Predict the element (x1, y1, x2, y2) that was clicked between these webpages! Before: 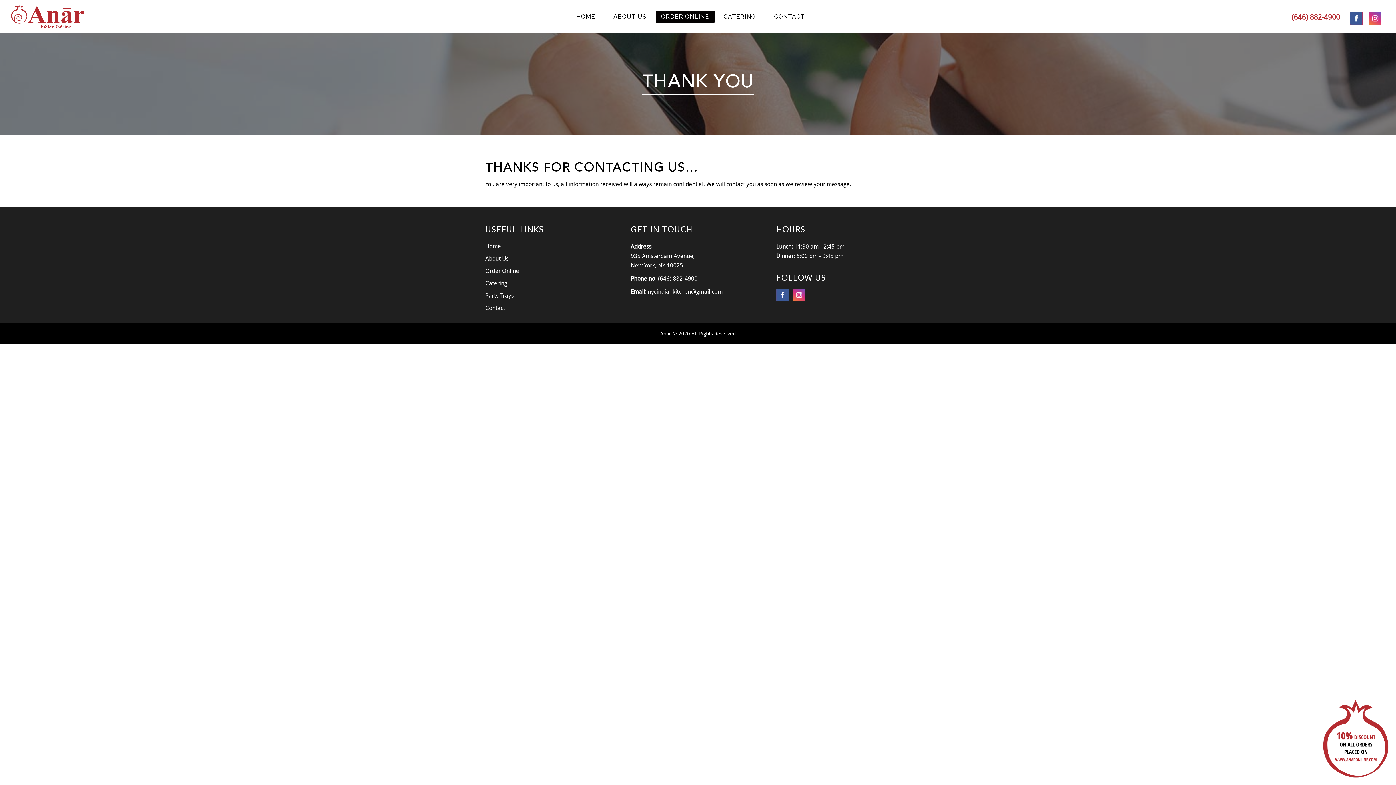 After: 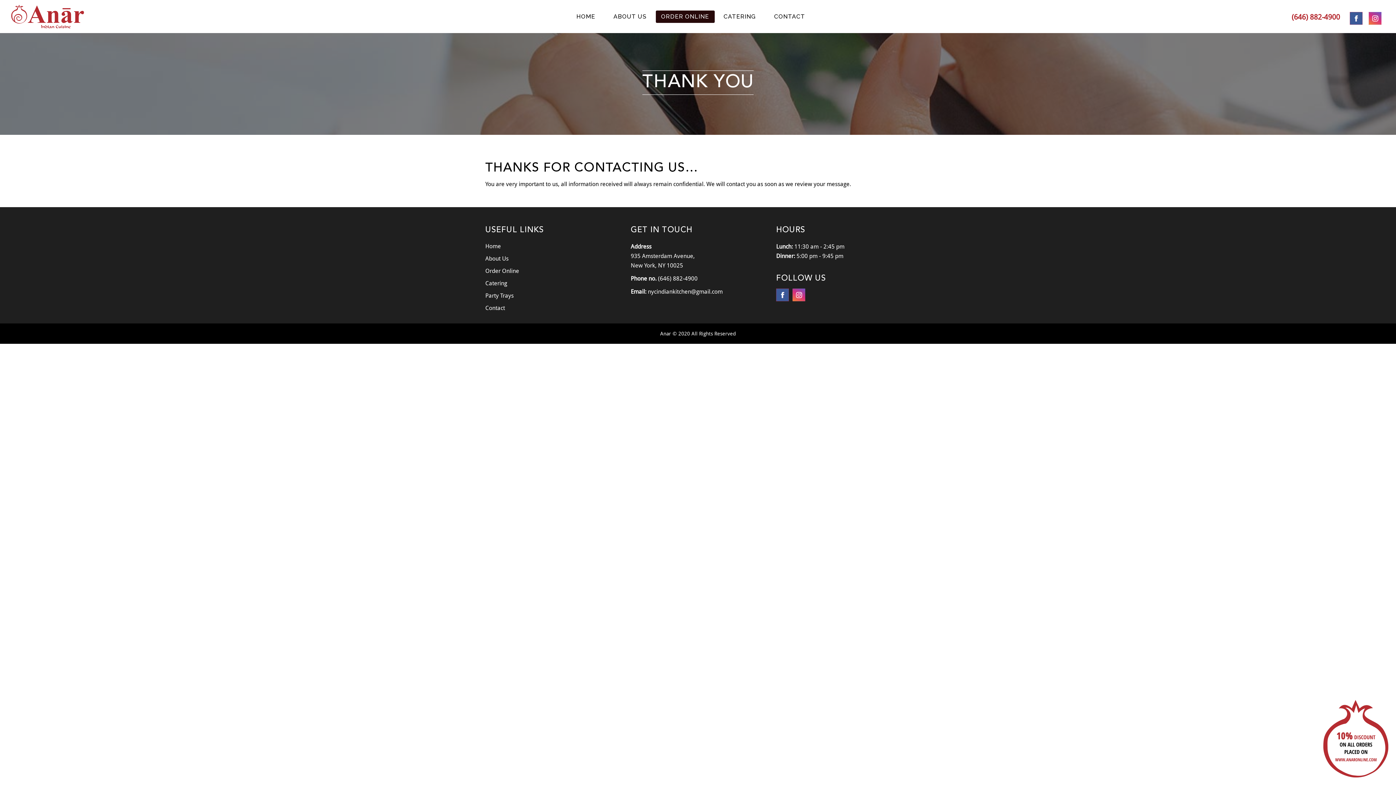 Action: label: Catering bbox: (485, 280, 507, 286)